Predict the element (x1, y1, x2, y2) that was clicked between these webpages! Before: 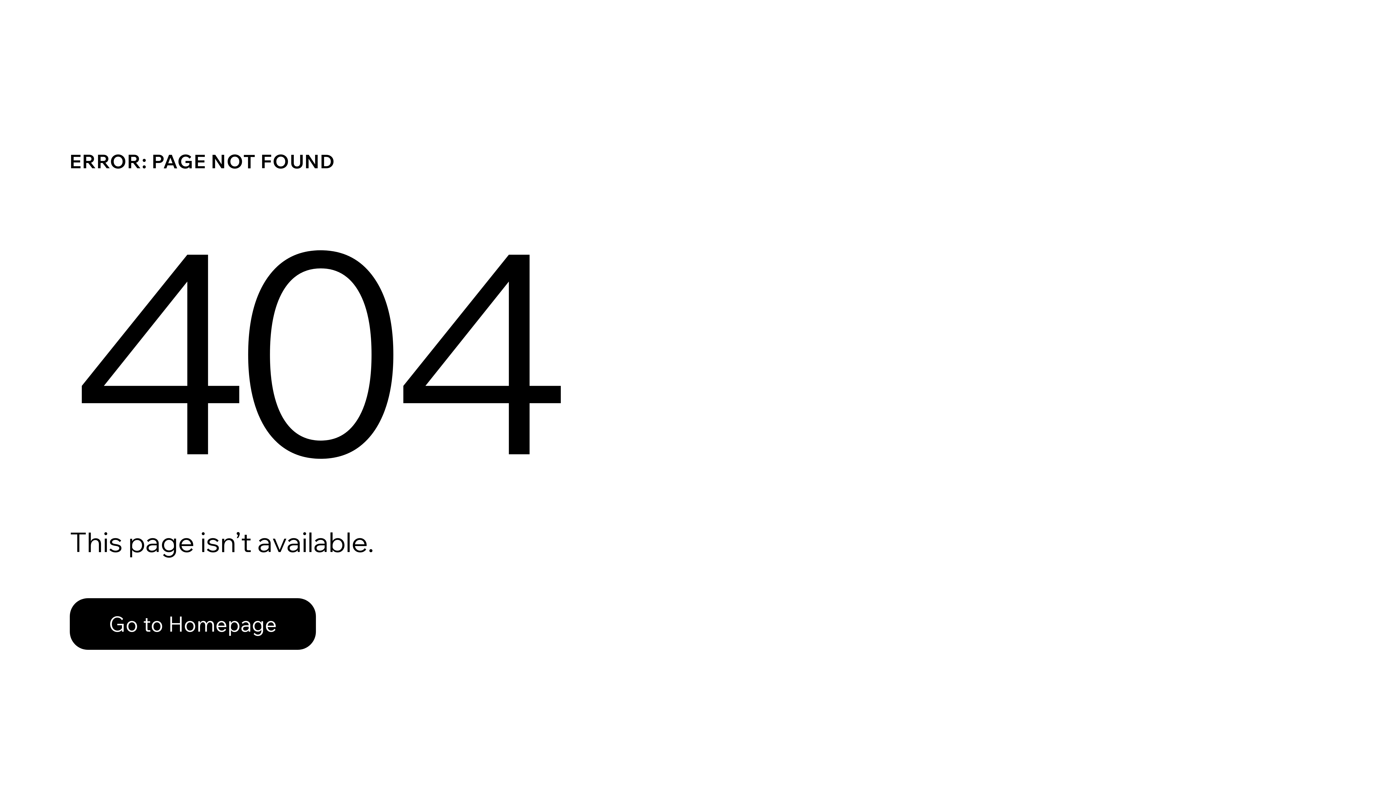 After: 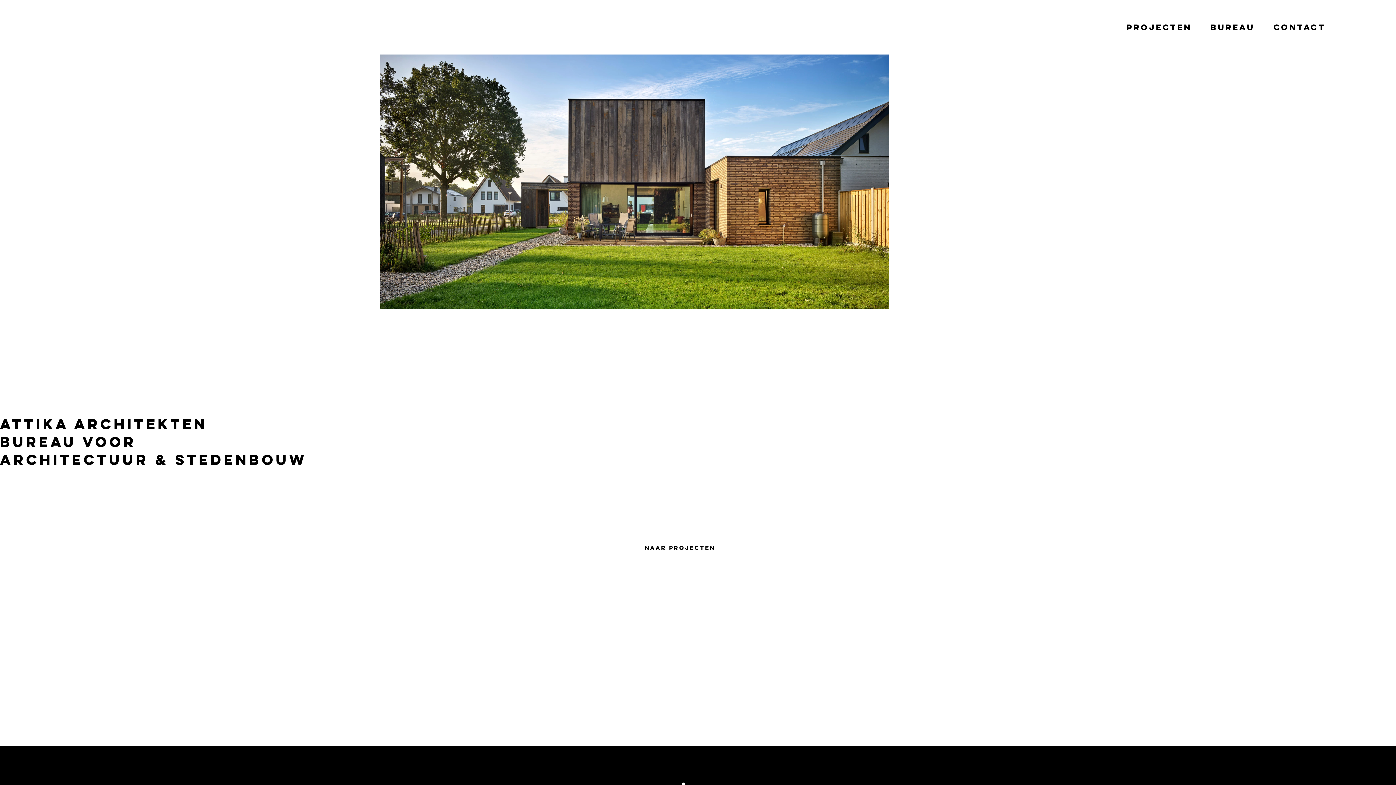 Action: label: Go to Homepage bbox: (69, 598, 316, 650)